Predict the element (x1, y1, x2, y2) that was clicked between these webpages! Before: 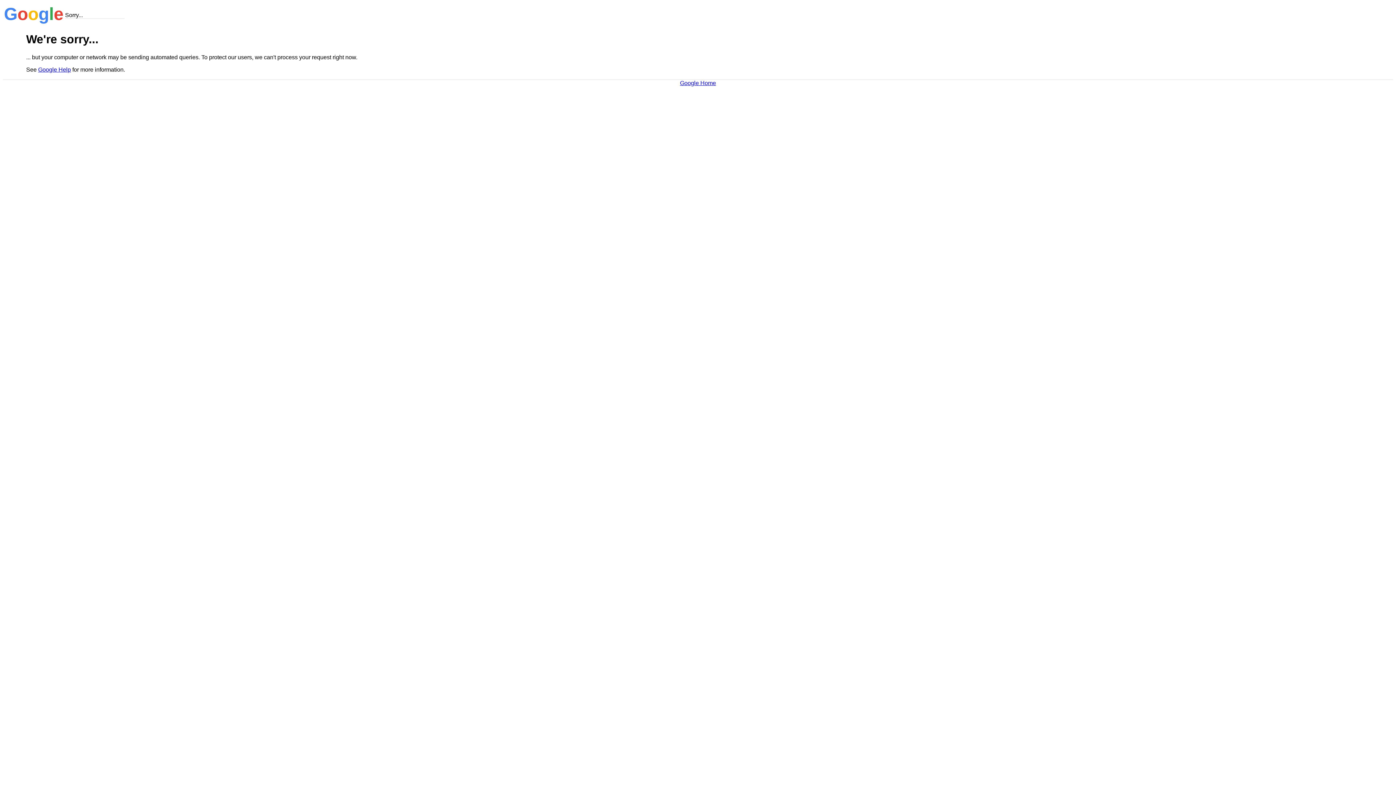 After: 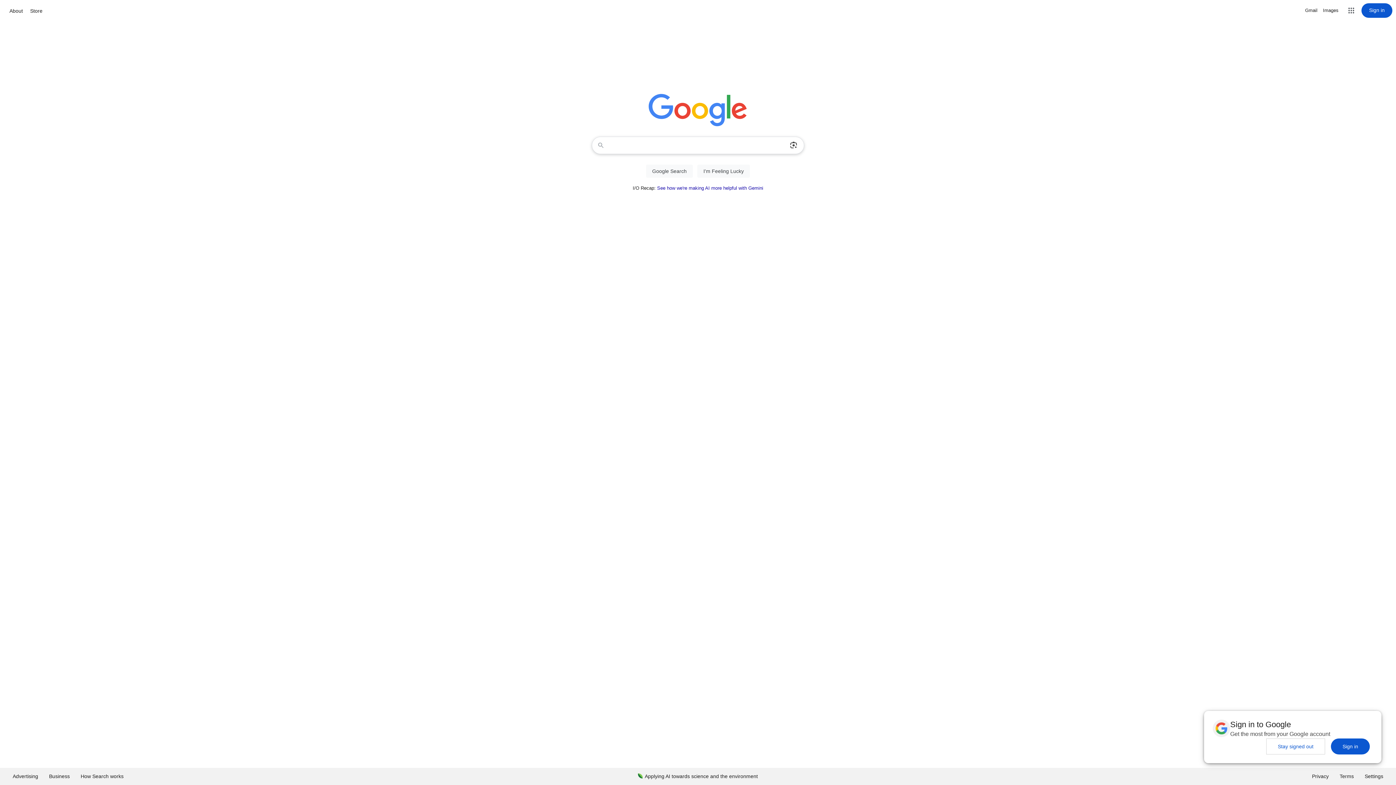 Action: bbox: (680, 79, 716, 86) label: Google Home